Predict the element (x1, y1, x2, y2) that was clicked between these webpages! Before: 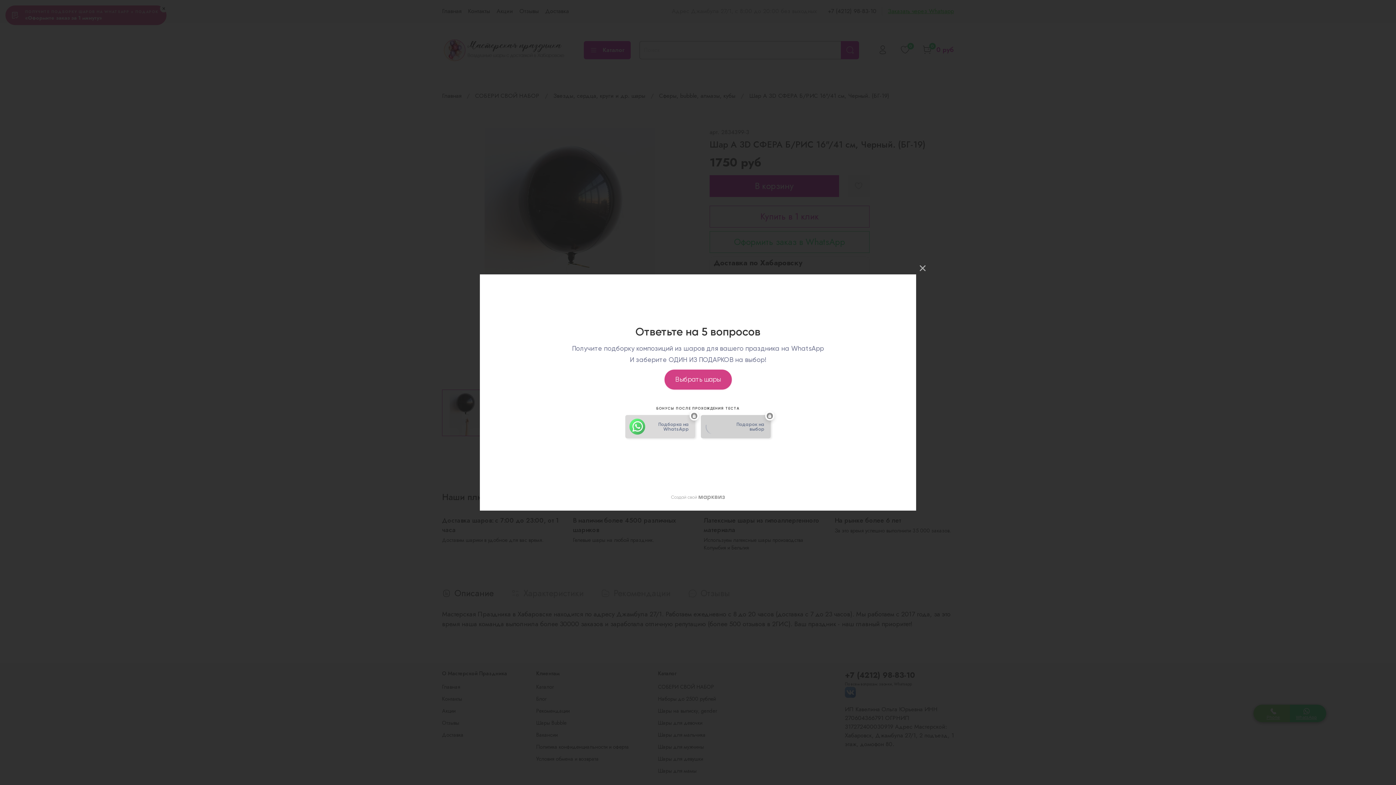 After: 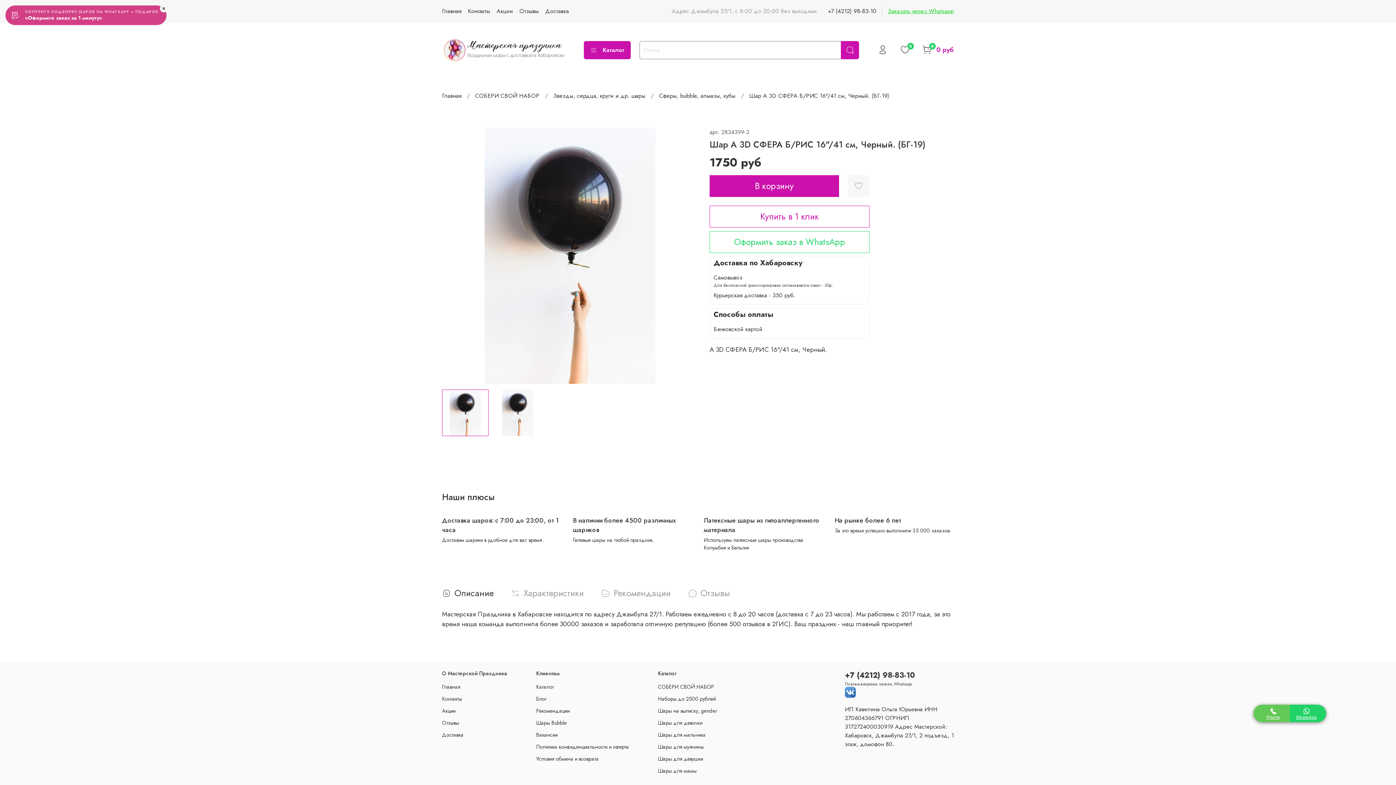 Action: label:   bbox: (914, 260, 930, 276)